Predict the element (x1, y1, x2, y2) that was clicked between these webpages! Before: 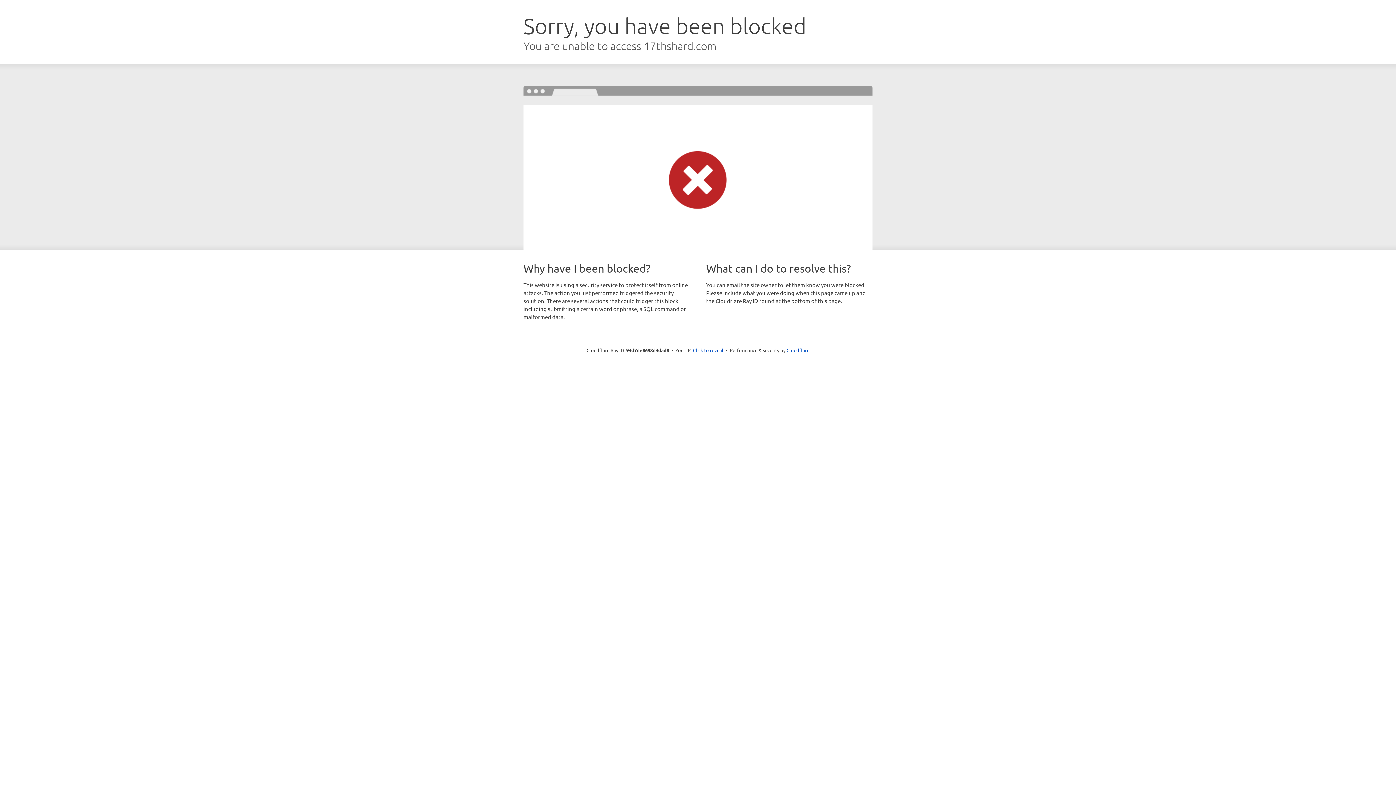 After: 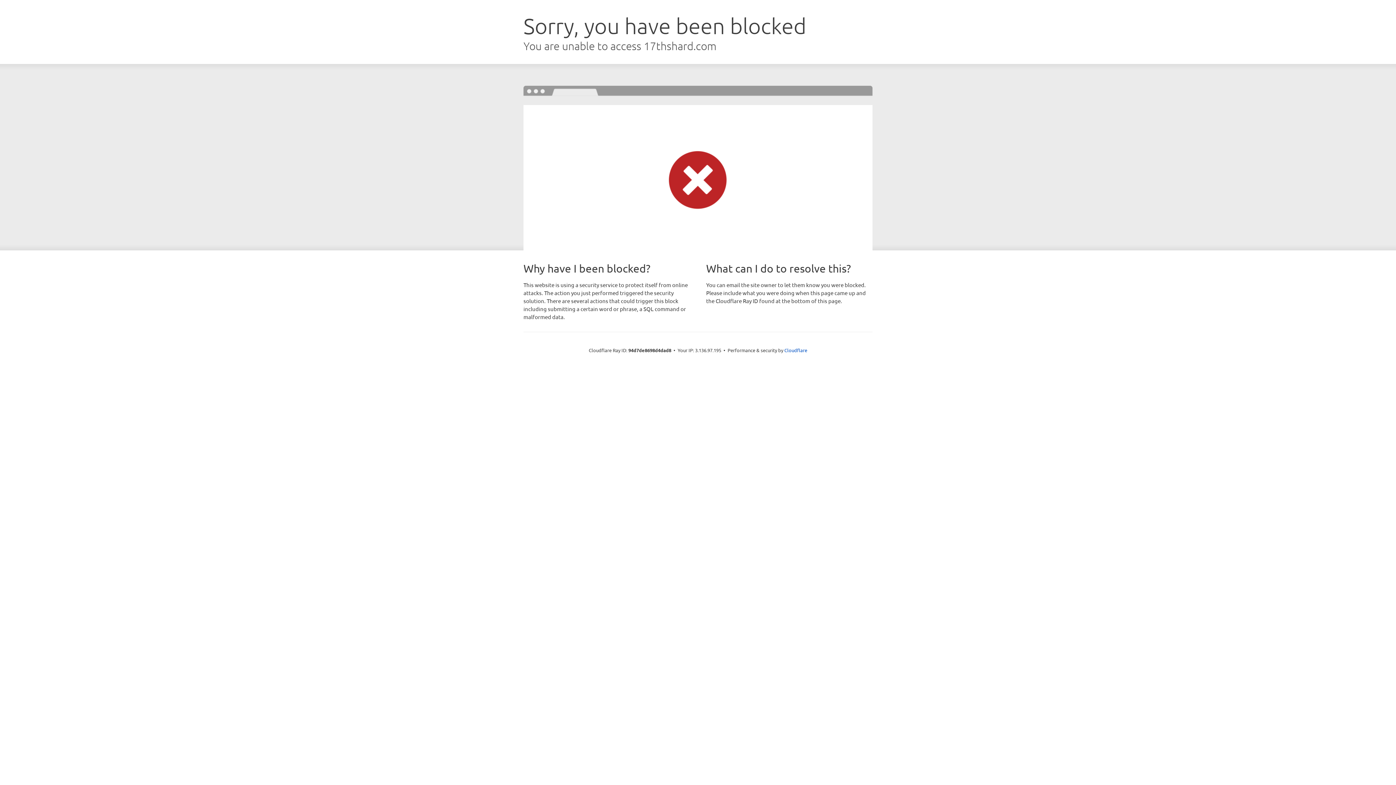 Action: label: Click to reveal bbox: (693, 346, 723, 353)